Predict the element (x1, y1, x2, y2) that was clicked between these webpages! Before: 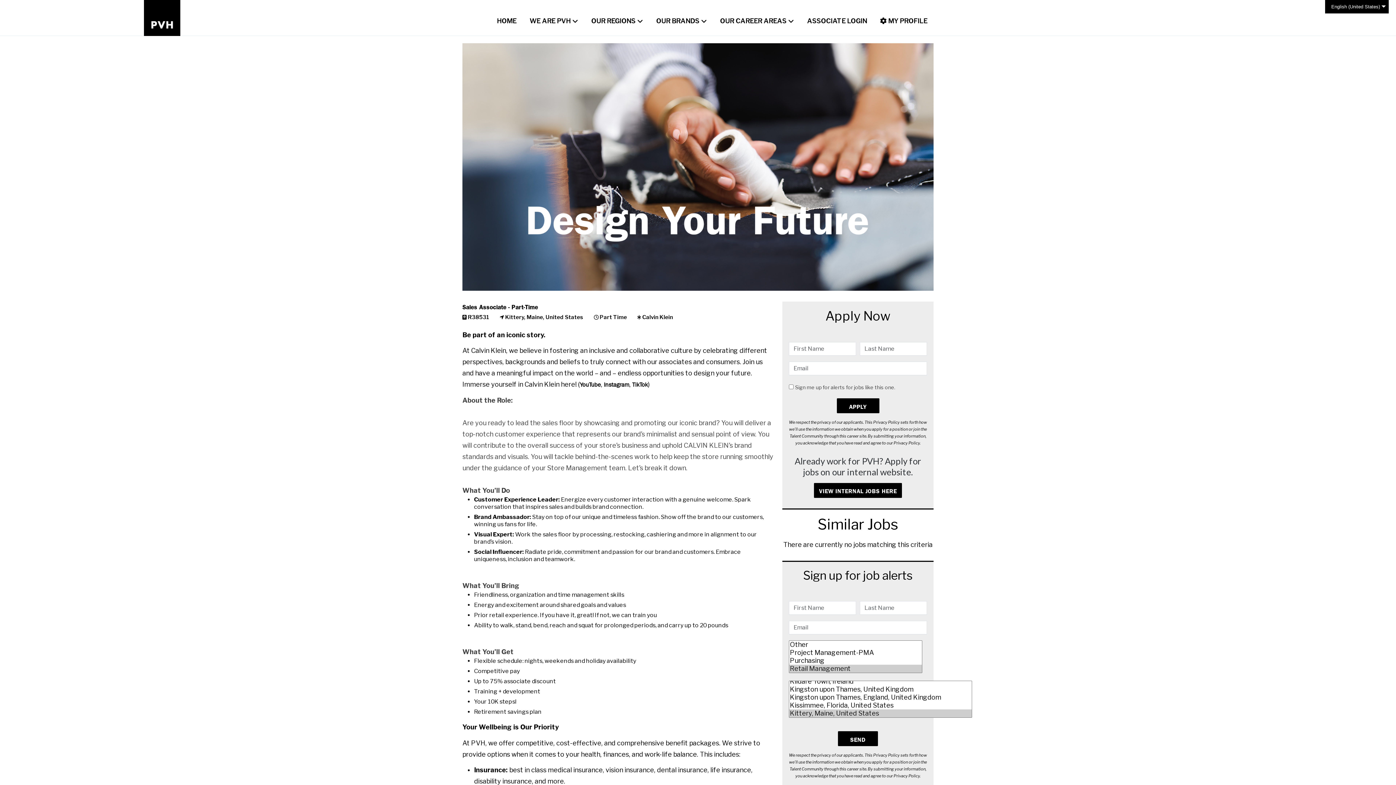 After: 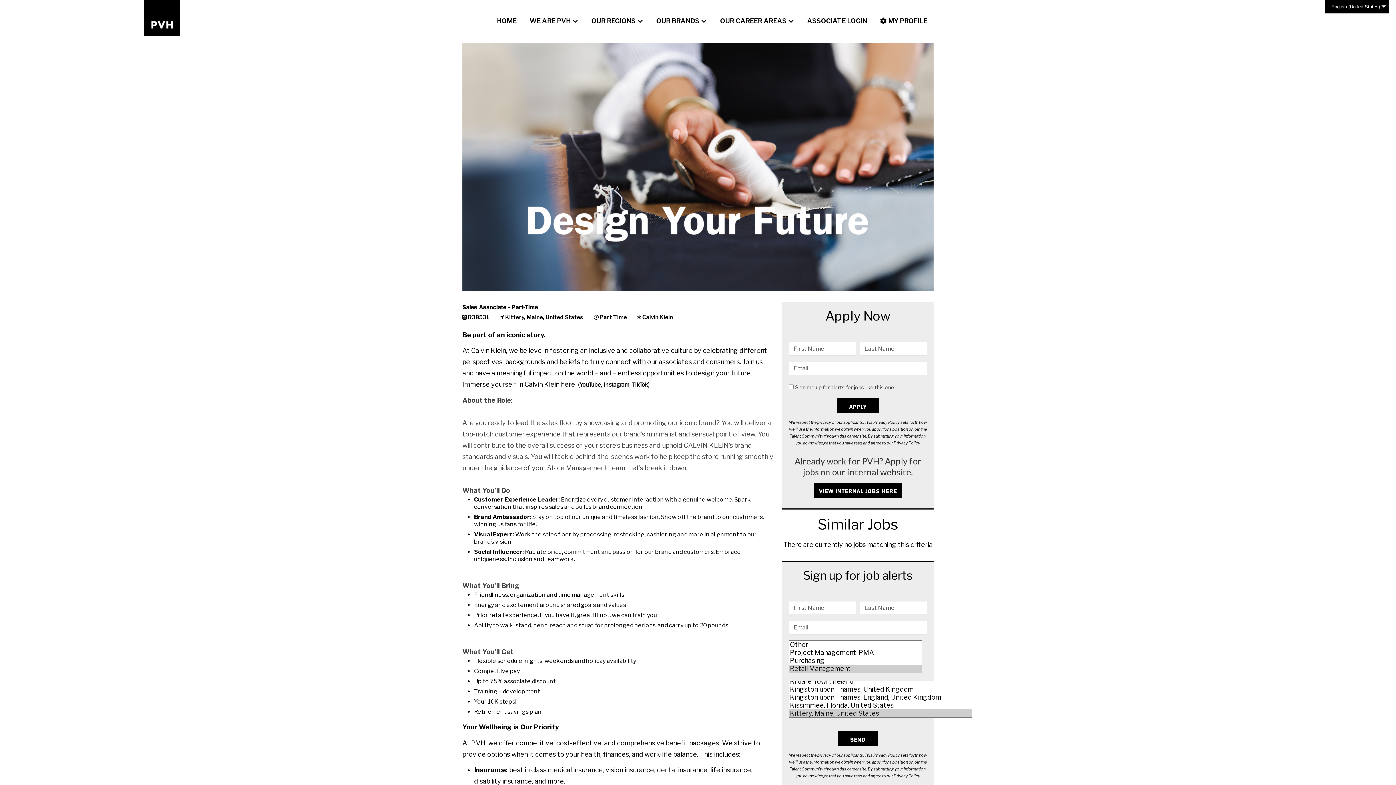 Action: label: OUR BRANDS bbox: (649, 9, 713, 26)